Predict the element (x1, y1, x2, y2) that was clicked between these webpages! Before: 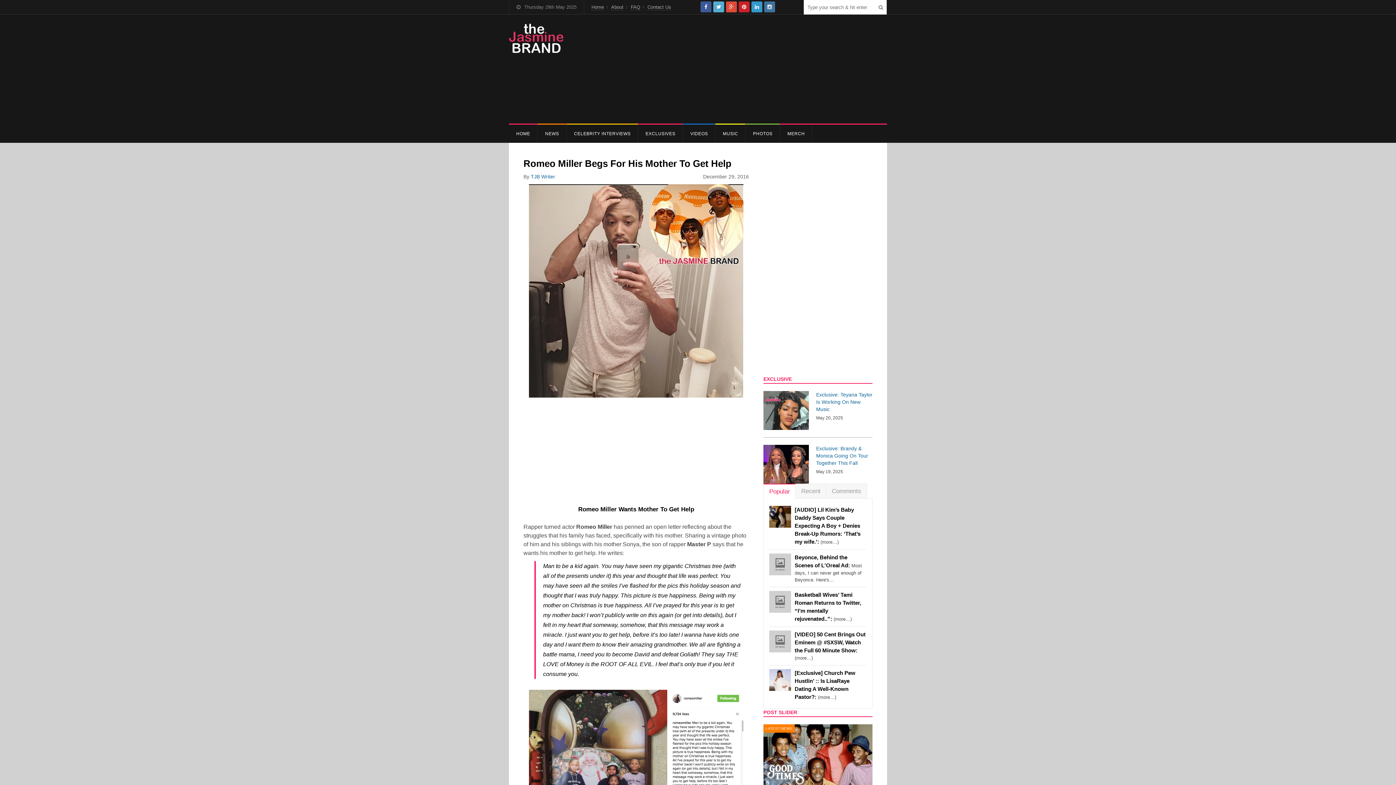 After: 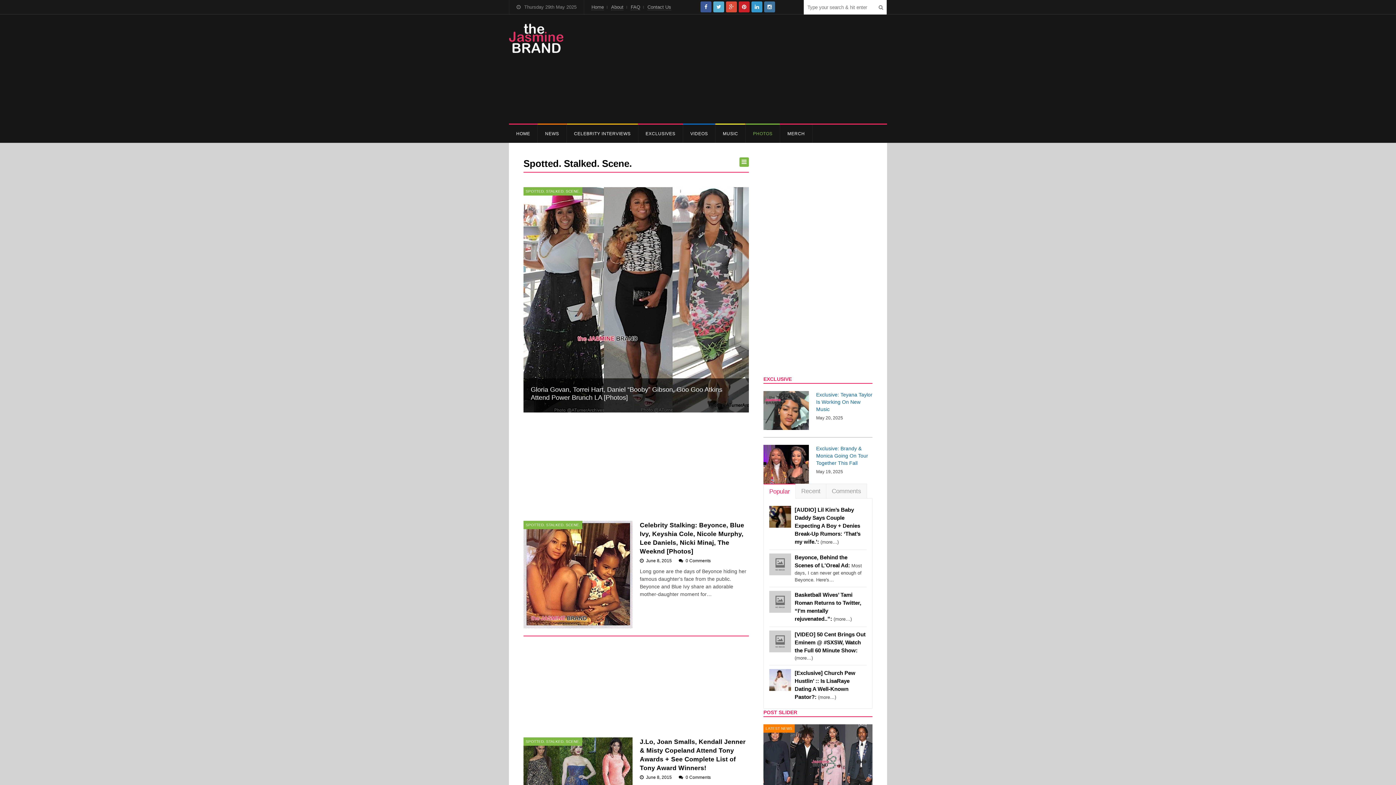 Action: label: PHOTOS bbox: (745, 124, 780, 142)